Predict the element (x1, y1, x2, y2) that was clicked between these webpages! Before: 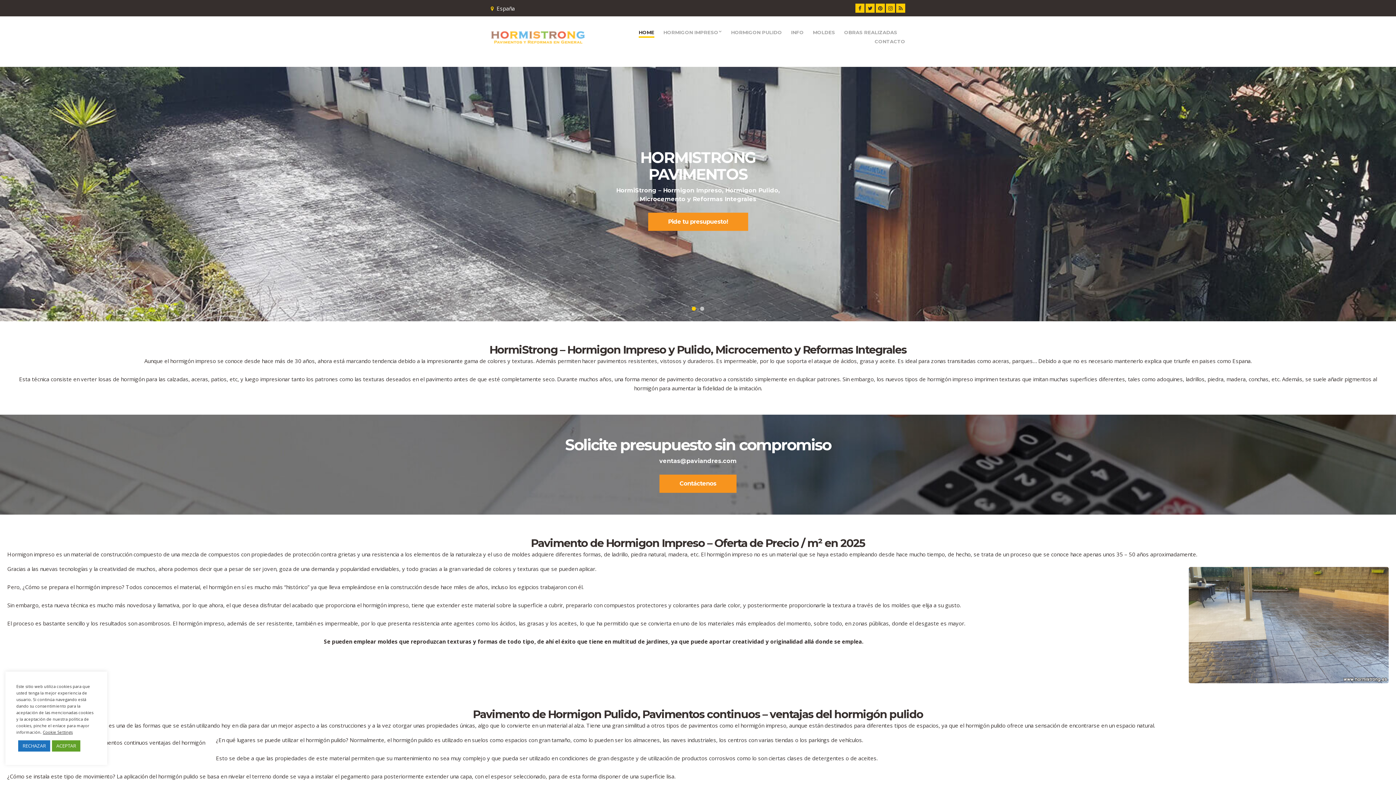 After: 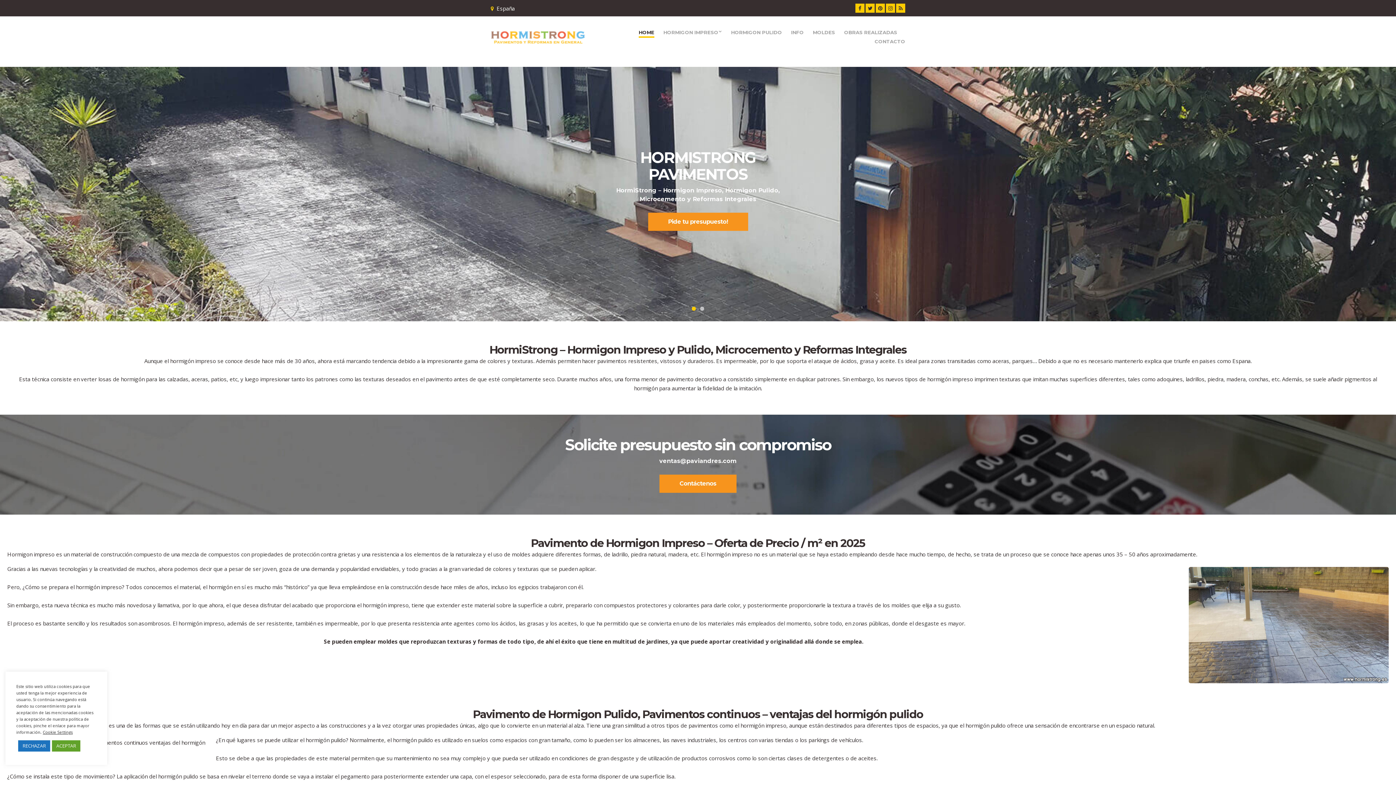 Action: label: HOME bbox: (638, 28, 654, 37)